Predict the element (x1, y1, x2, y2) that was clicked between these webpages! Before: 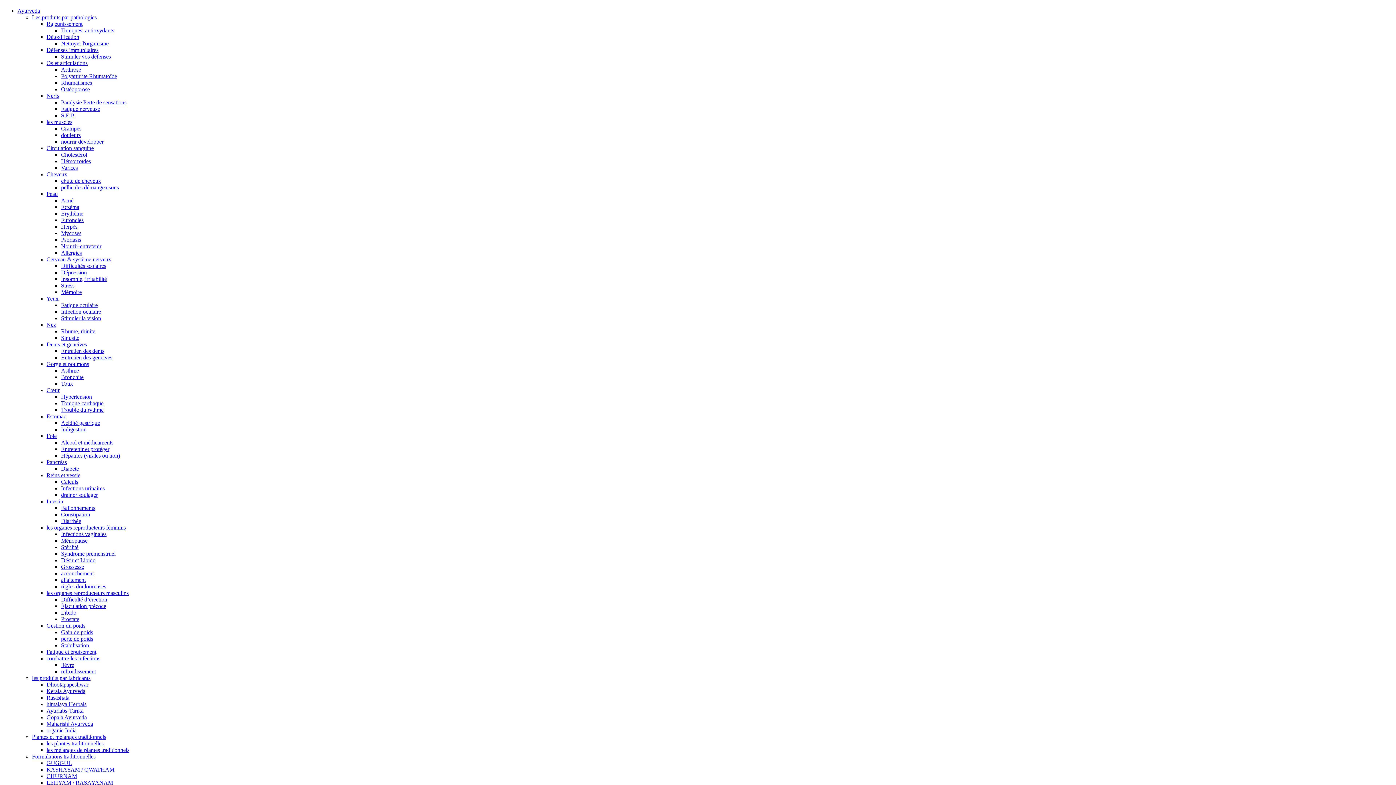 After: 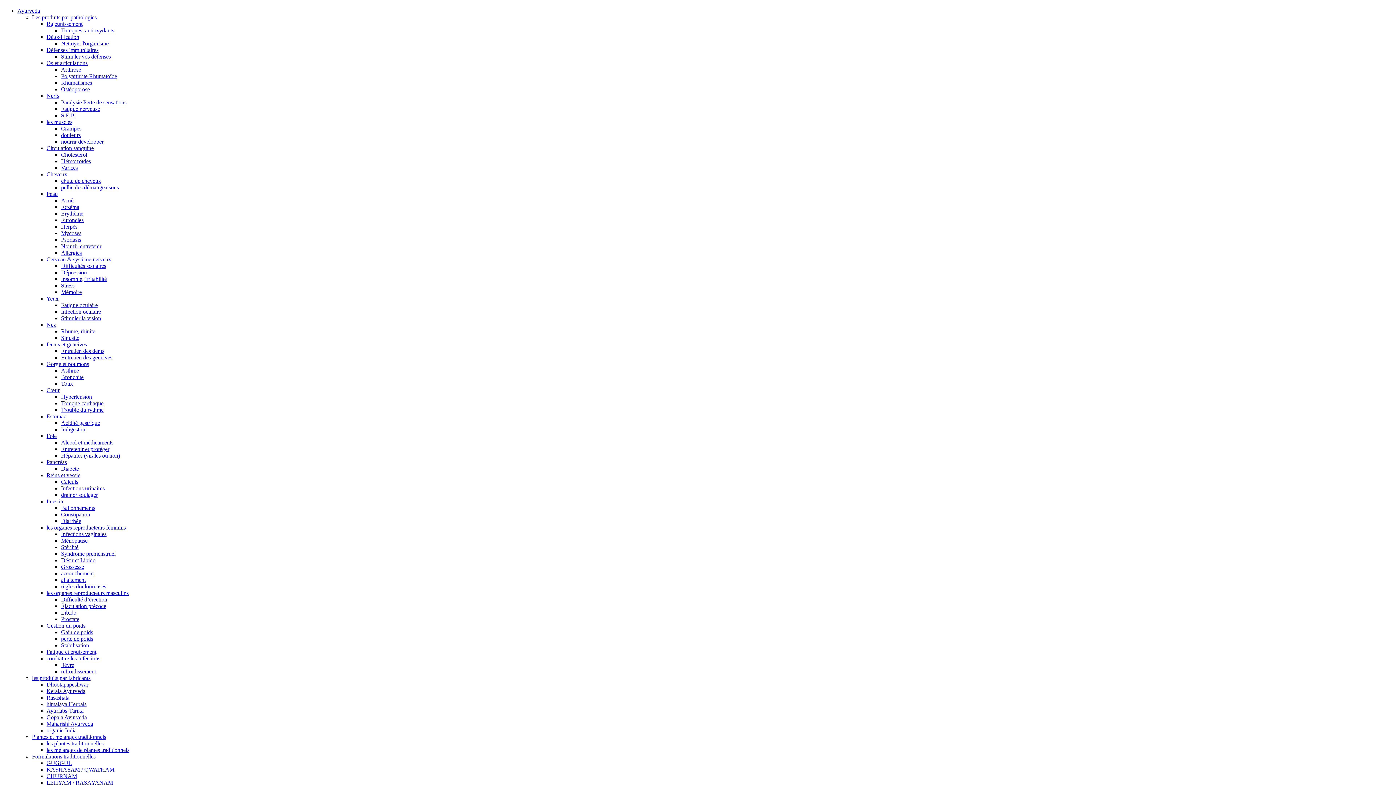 Action: label: Éjaculation précoce bbox: (61, 603, 106, 609)